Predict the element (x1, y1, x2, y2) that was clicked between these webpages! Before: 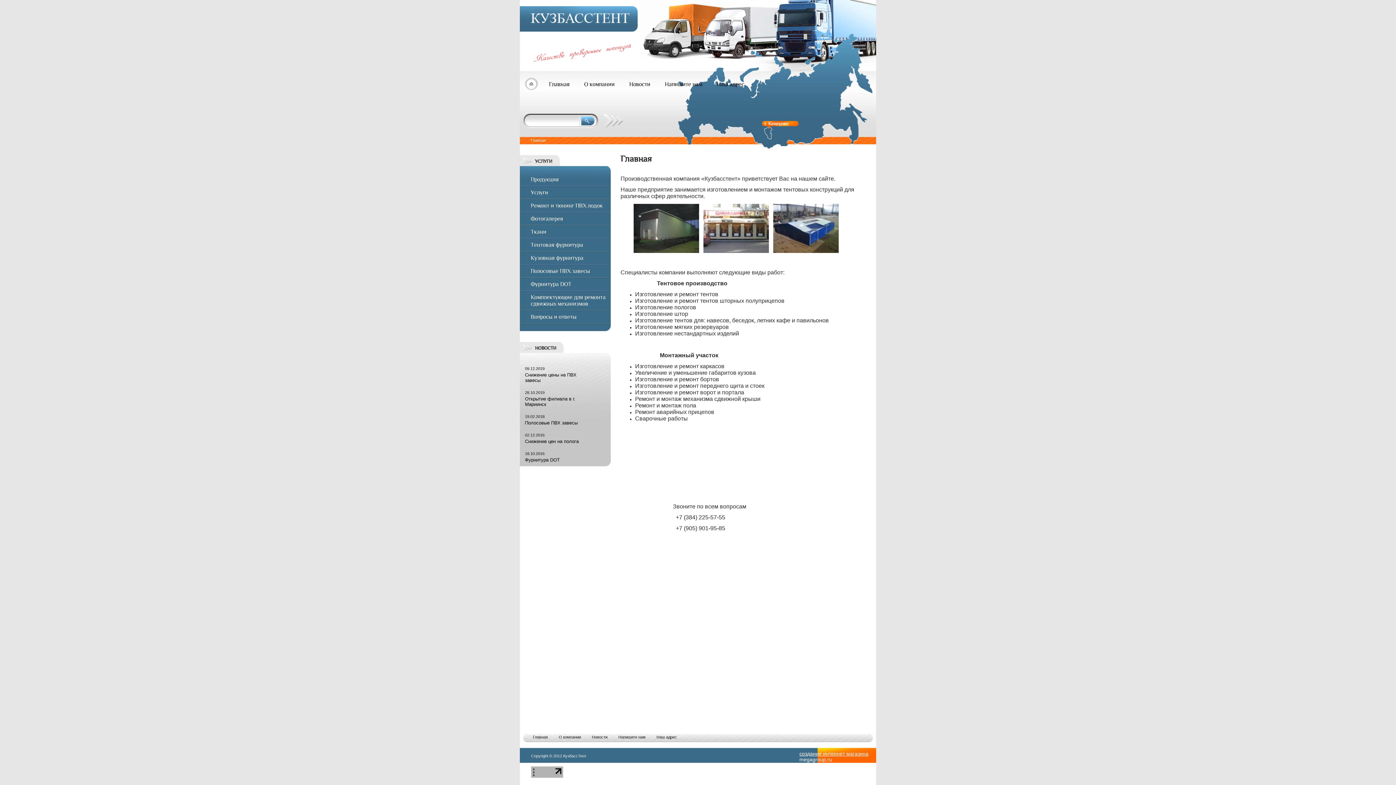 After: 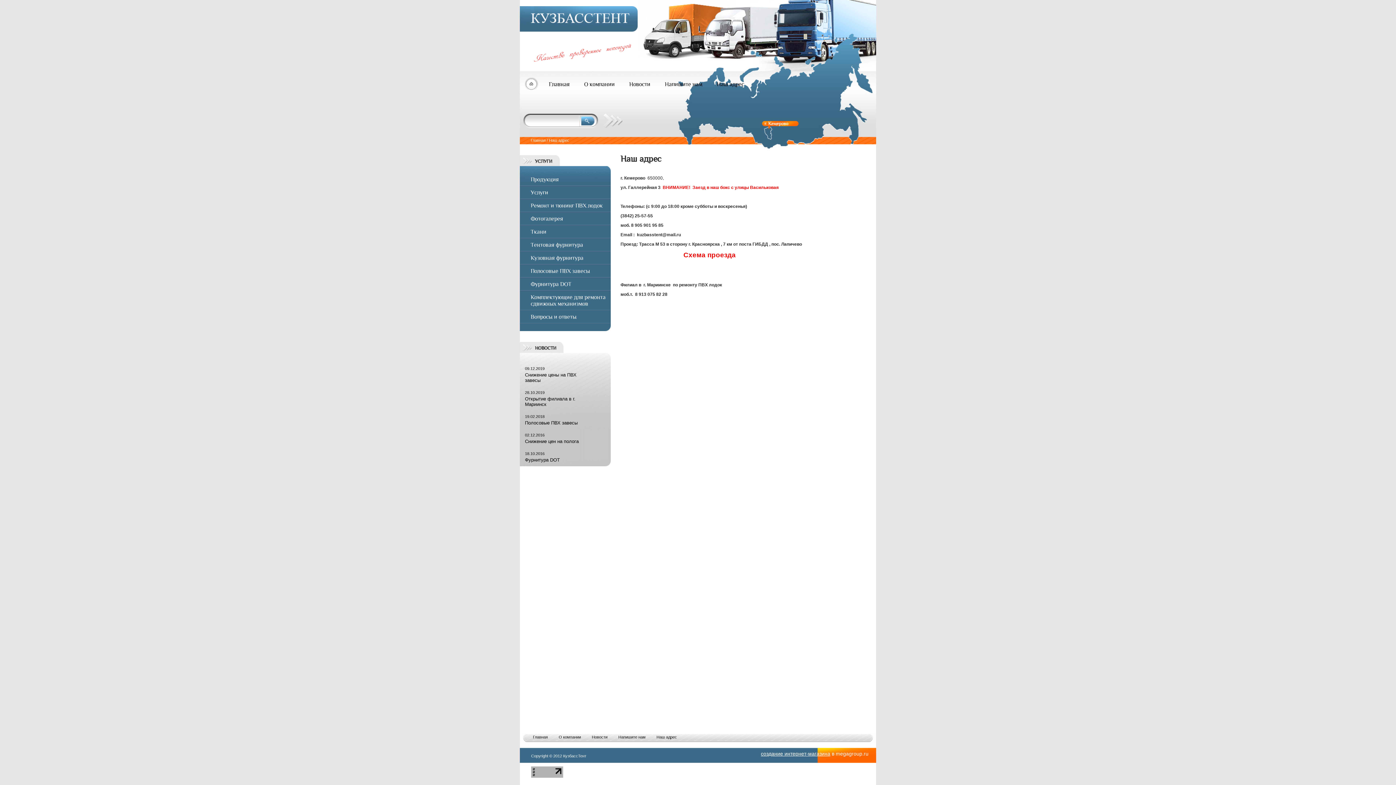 Action: label: Наш адрес bbox: (709, 71, 751, 94)